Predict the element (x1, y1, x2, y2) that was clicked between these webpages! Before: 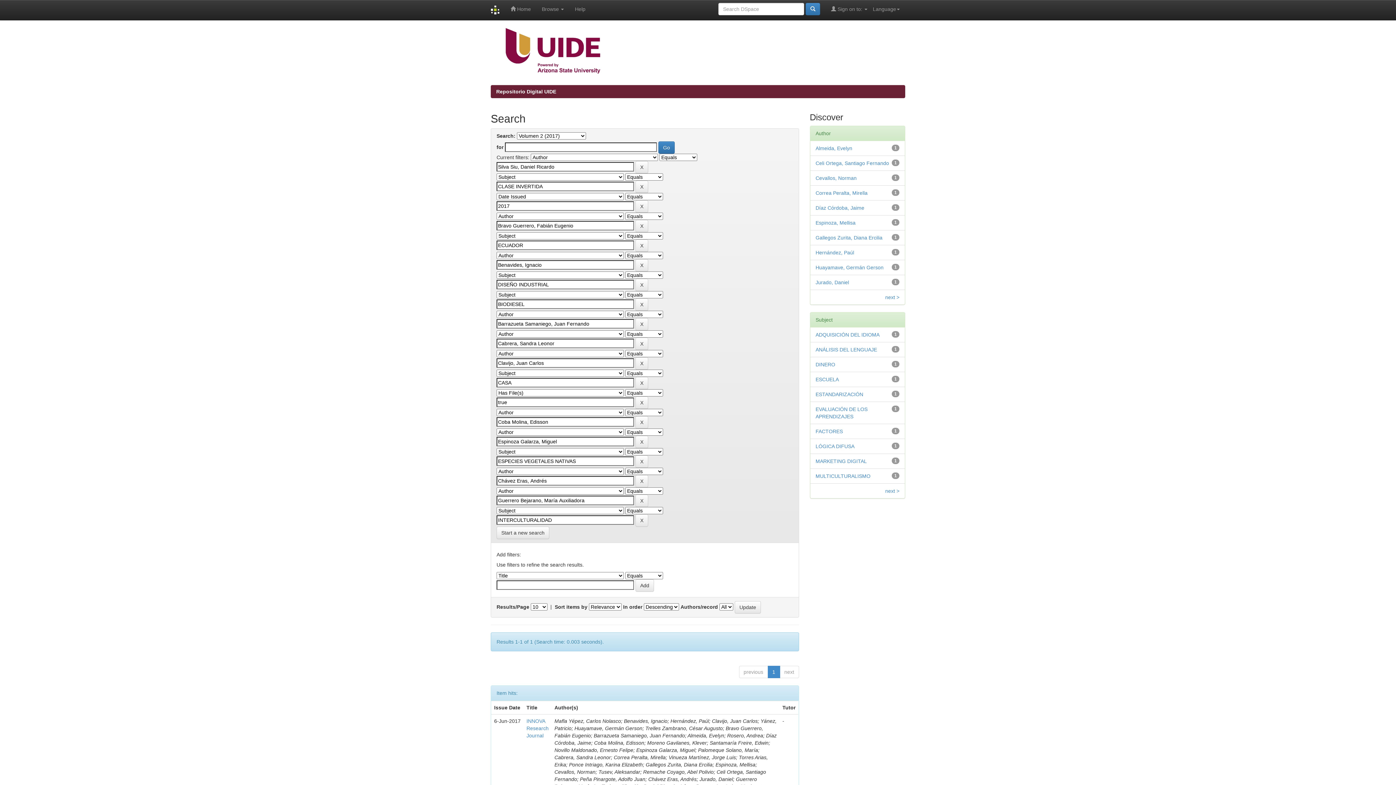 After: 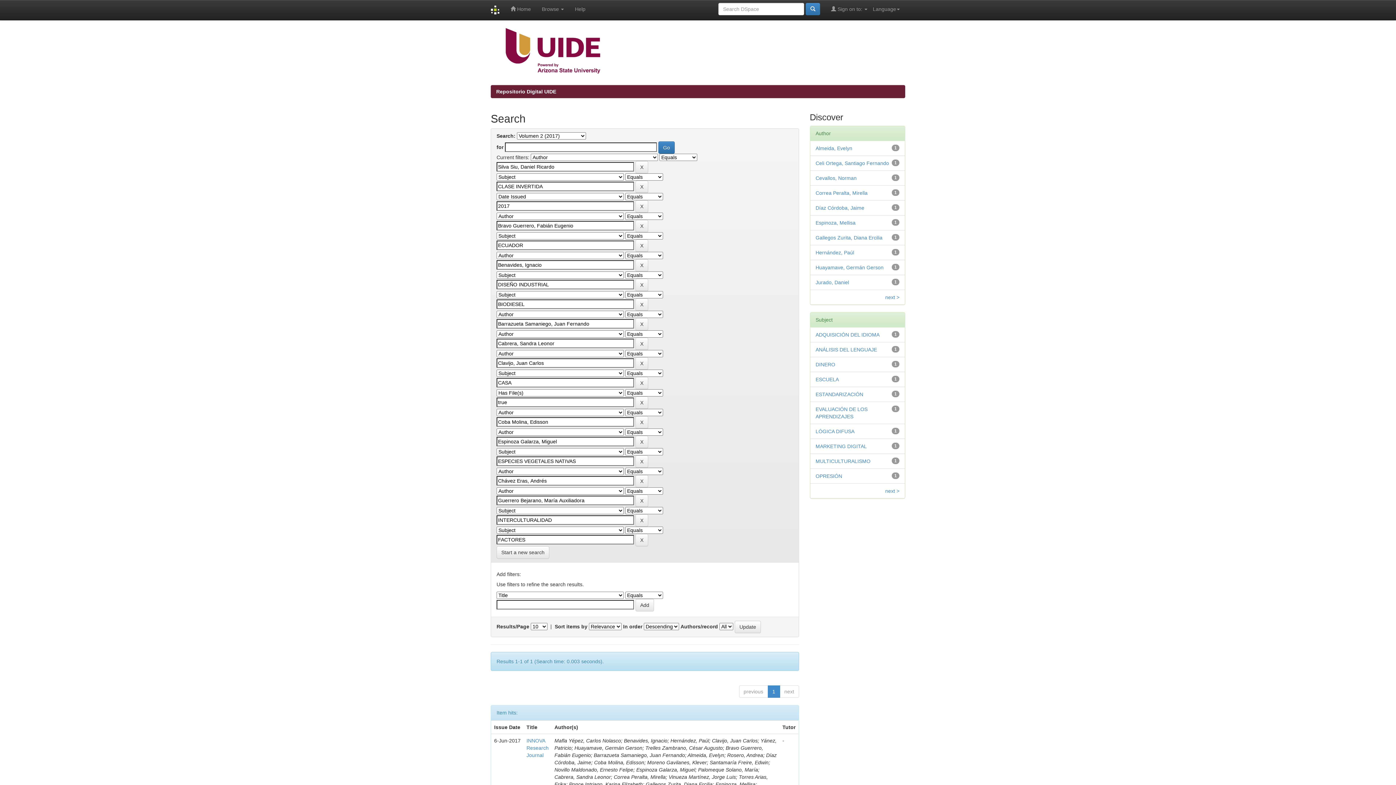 Action: bbox: (815, 428, 843, 434) label: FACTORES